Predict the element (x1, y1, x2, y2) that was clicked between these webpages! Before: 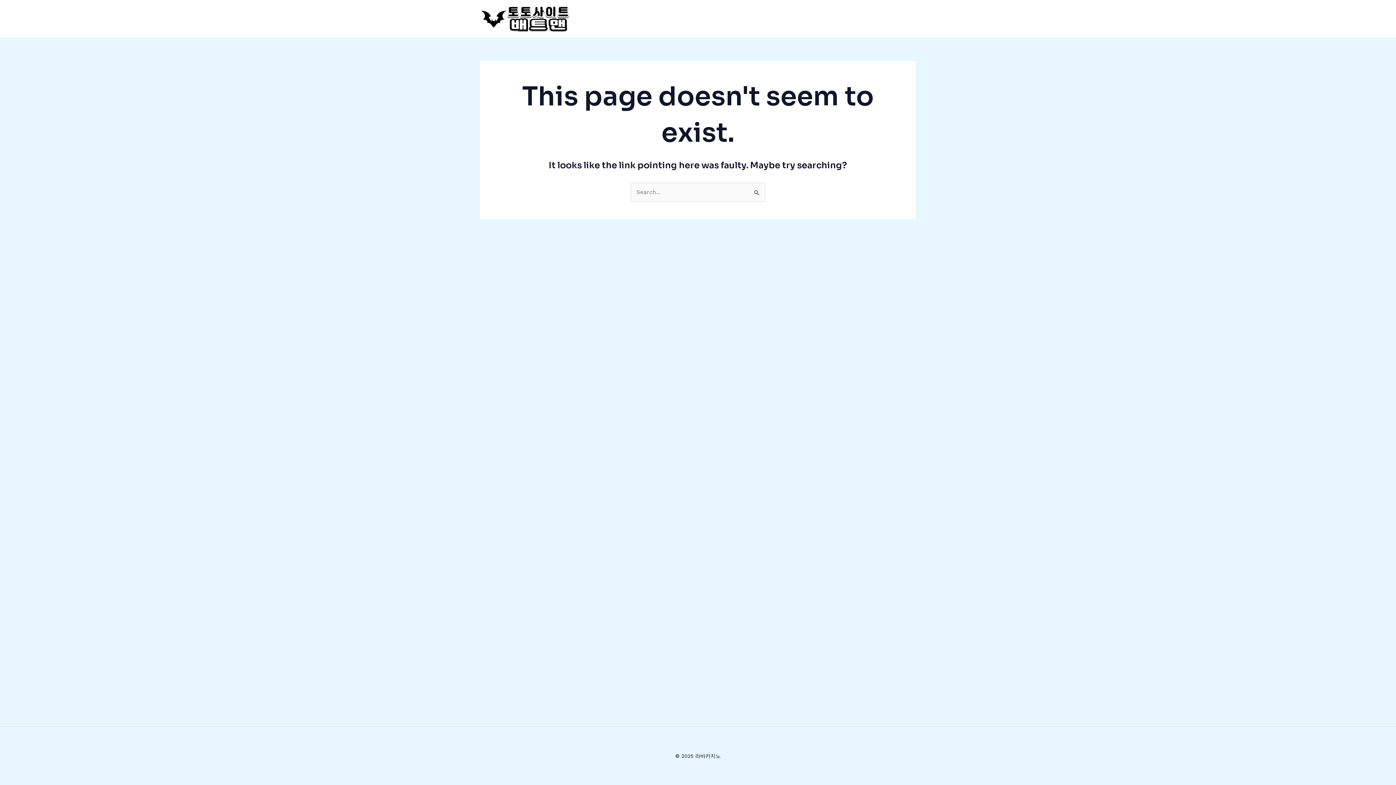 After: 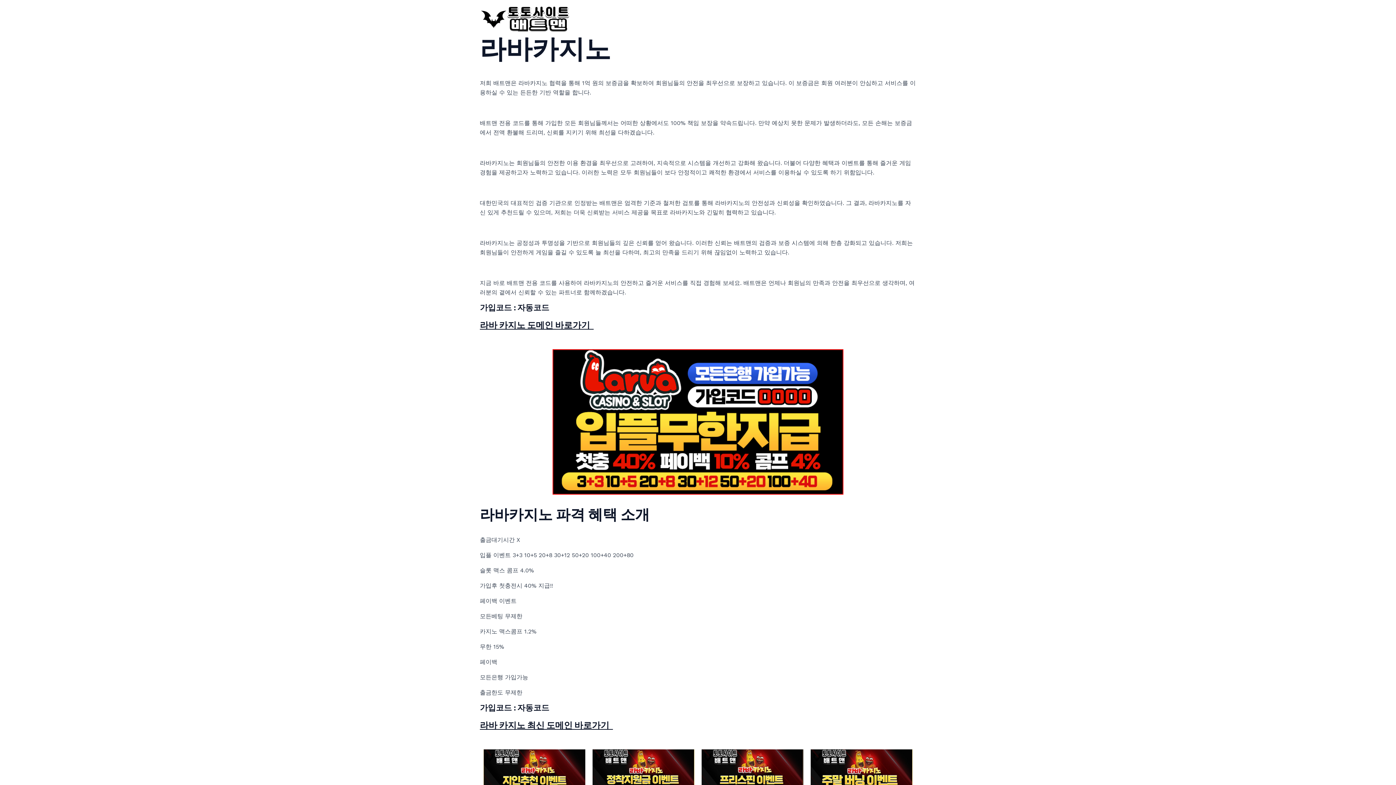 Action: bbox: (480, 14, 570, 21)